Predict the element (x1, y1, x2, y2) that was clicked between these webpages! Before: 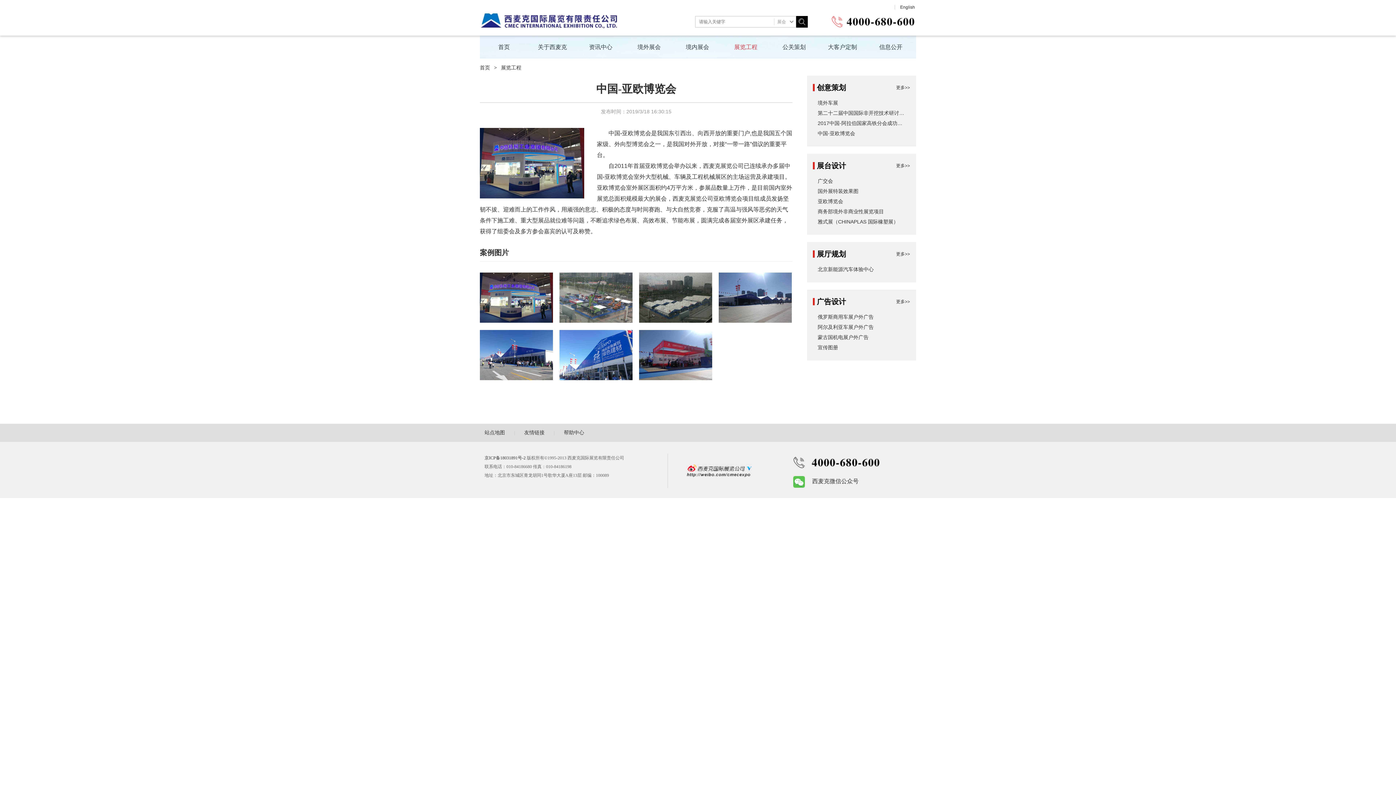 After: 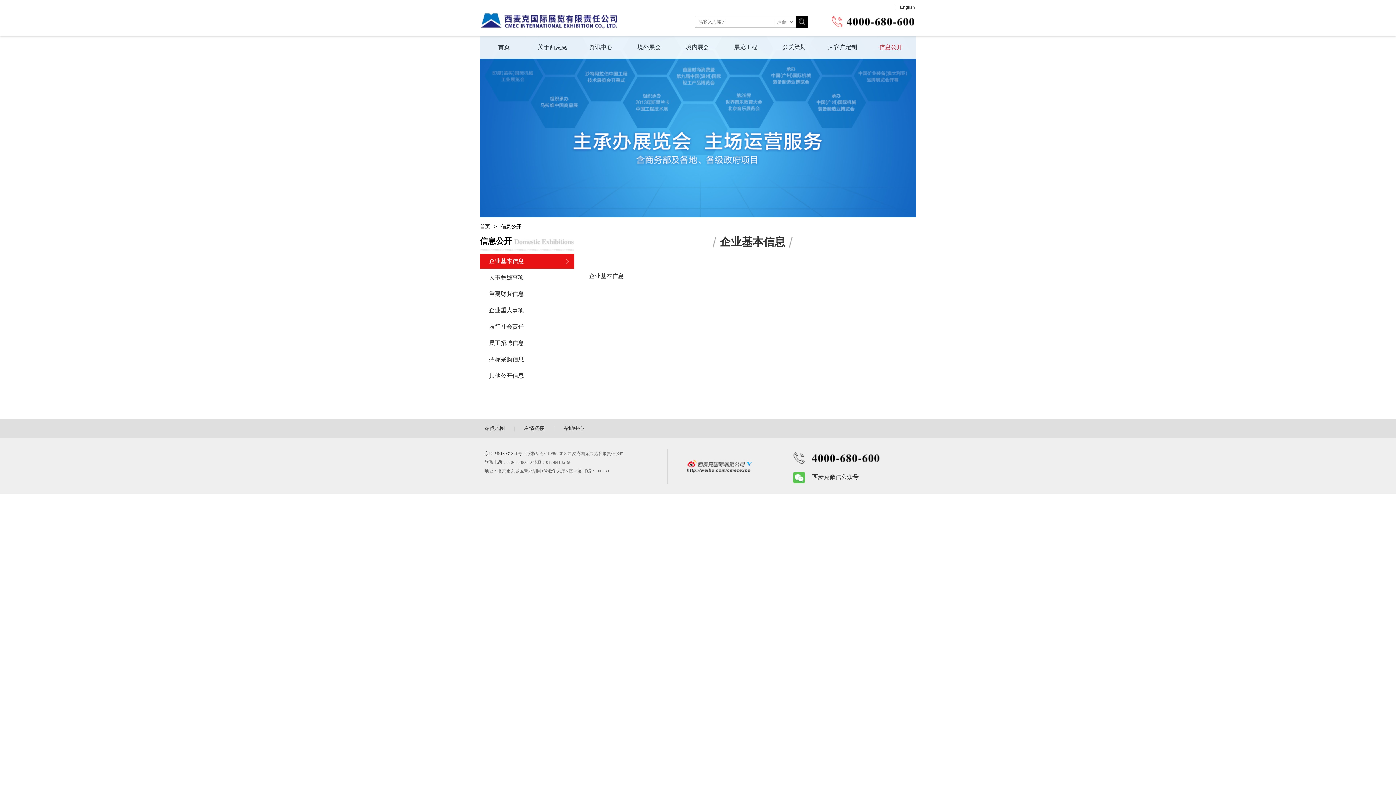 Action: bbox: (866, 35, 915, 58) label: 信息公开